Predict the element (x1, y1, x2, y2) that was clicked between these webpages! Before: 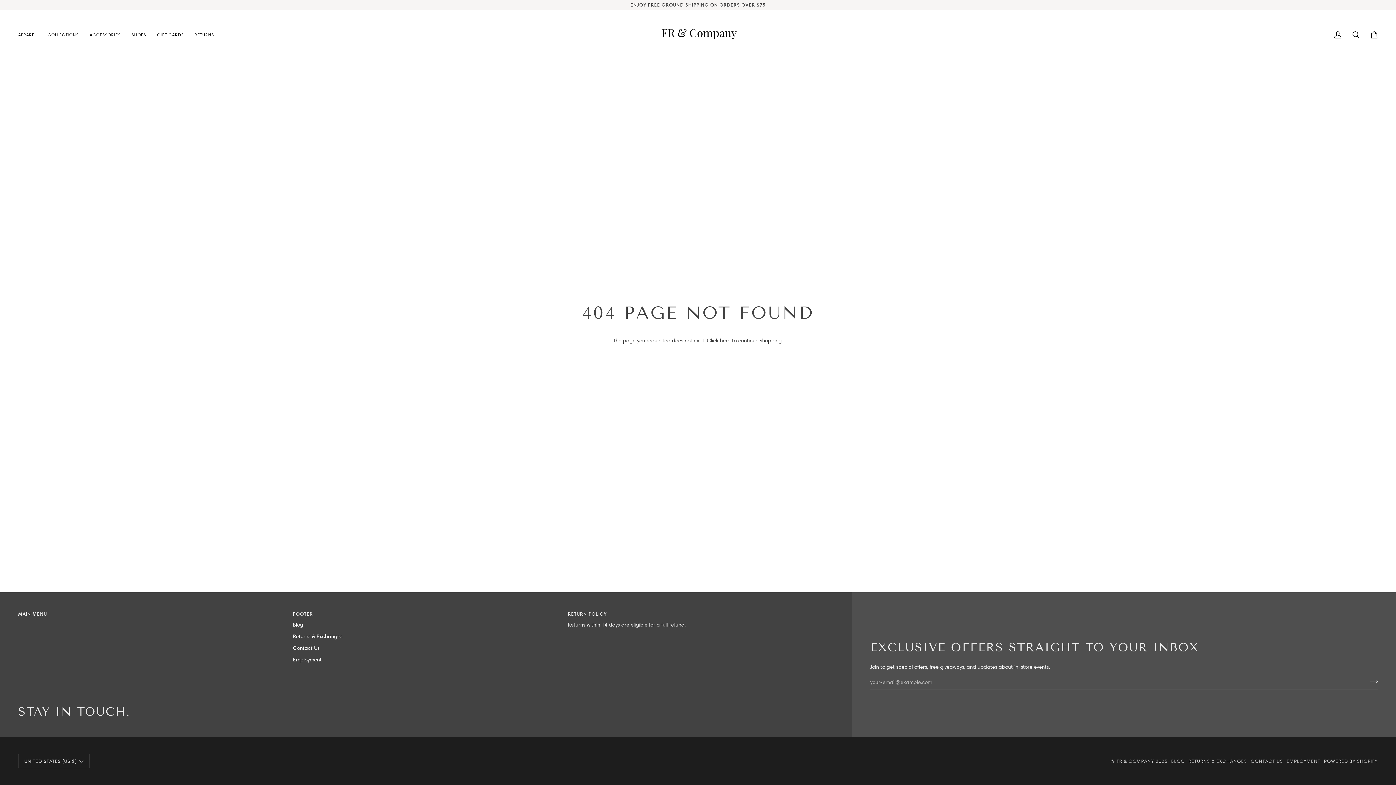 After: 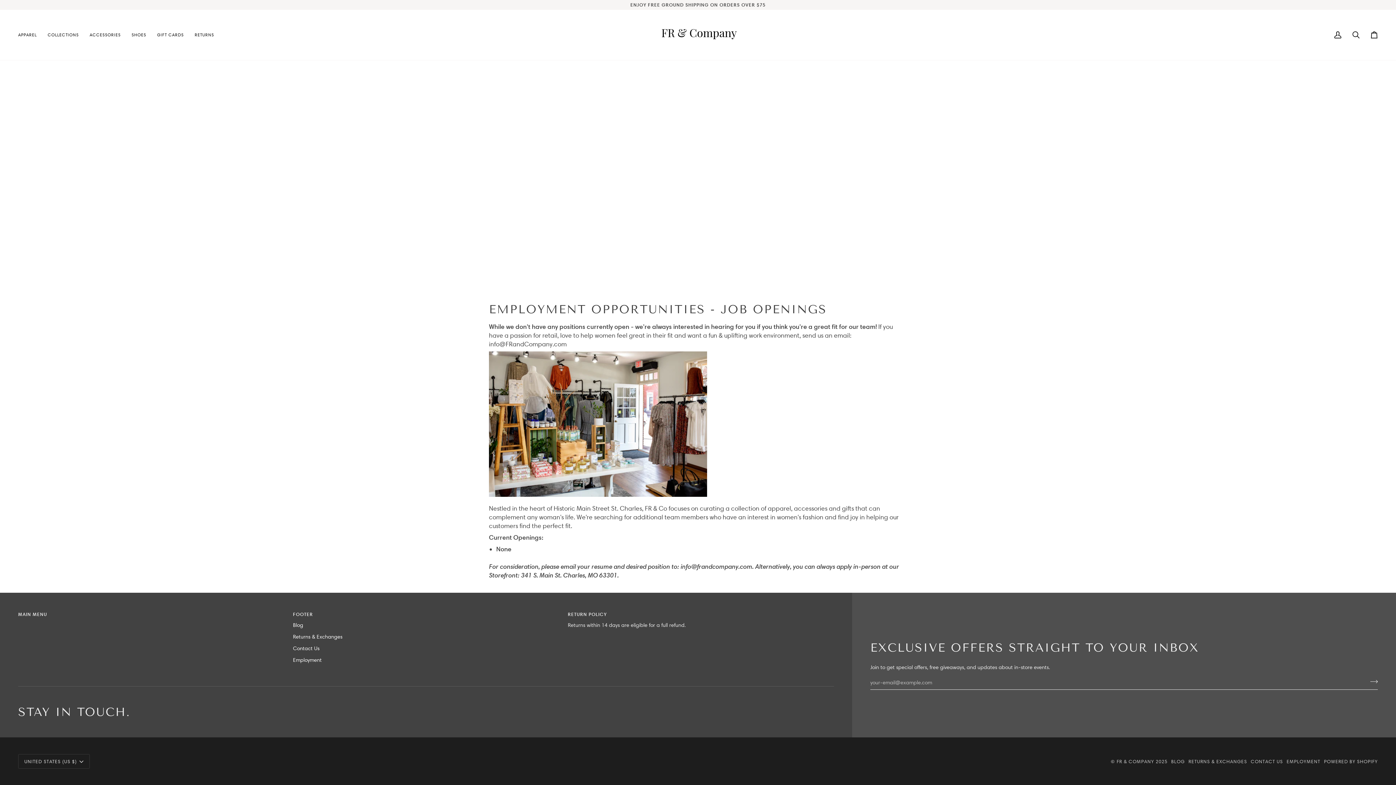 Action: bbox: (293, 656, 321, 663) label: Employment